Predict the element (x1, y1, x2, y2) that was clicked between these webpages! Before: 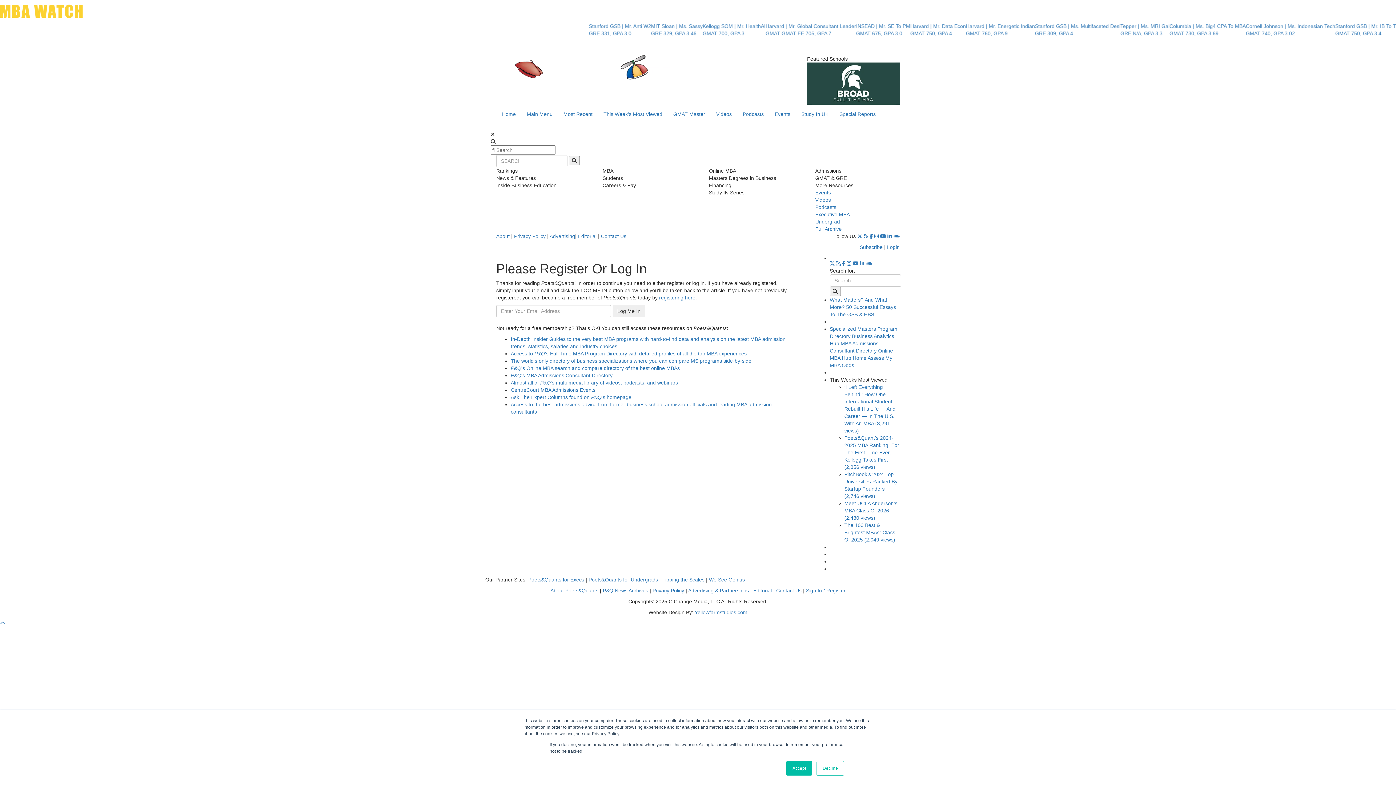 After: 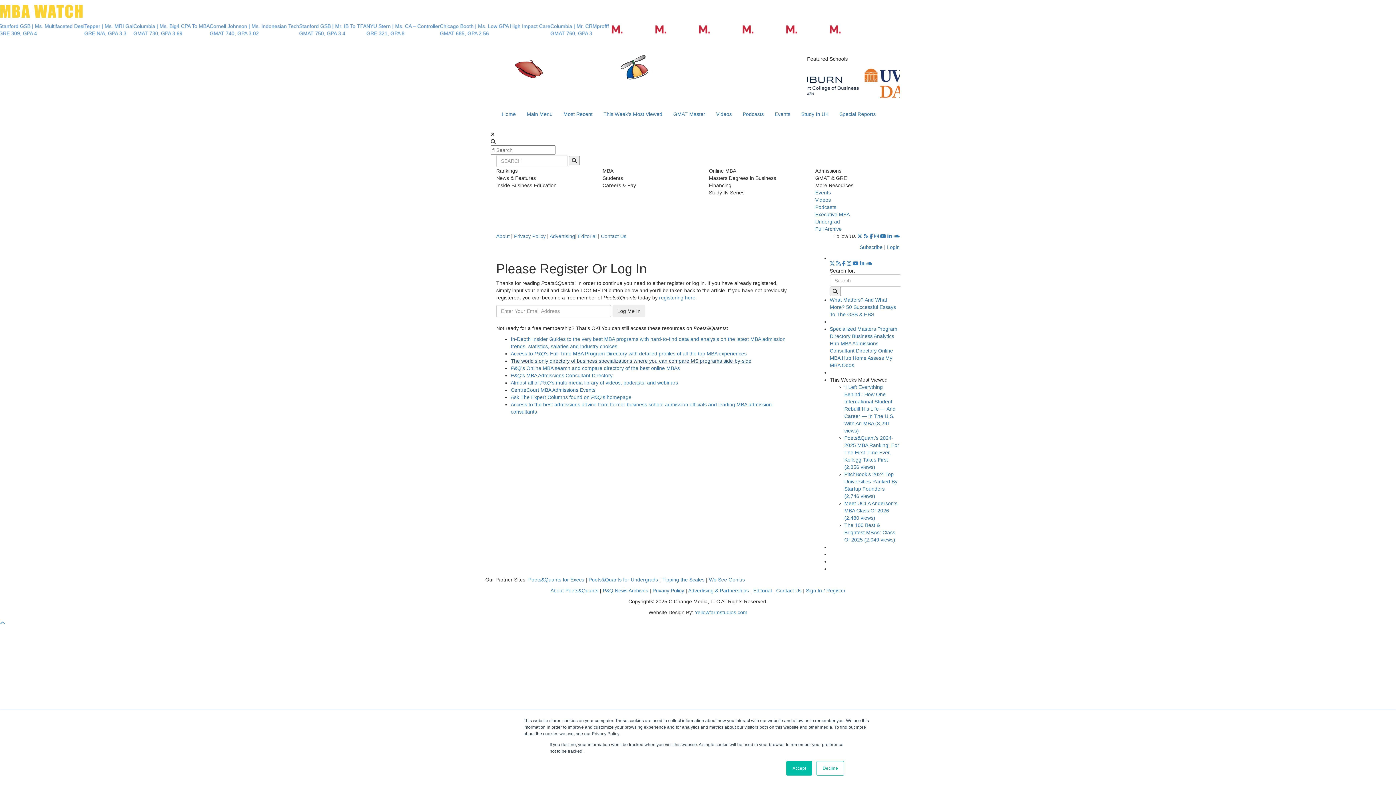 Action: label: The world's only directory of business specializations where you can compare MS programs side-by-side bbox: (510, 358, 751, 363)